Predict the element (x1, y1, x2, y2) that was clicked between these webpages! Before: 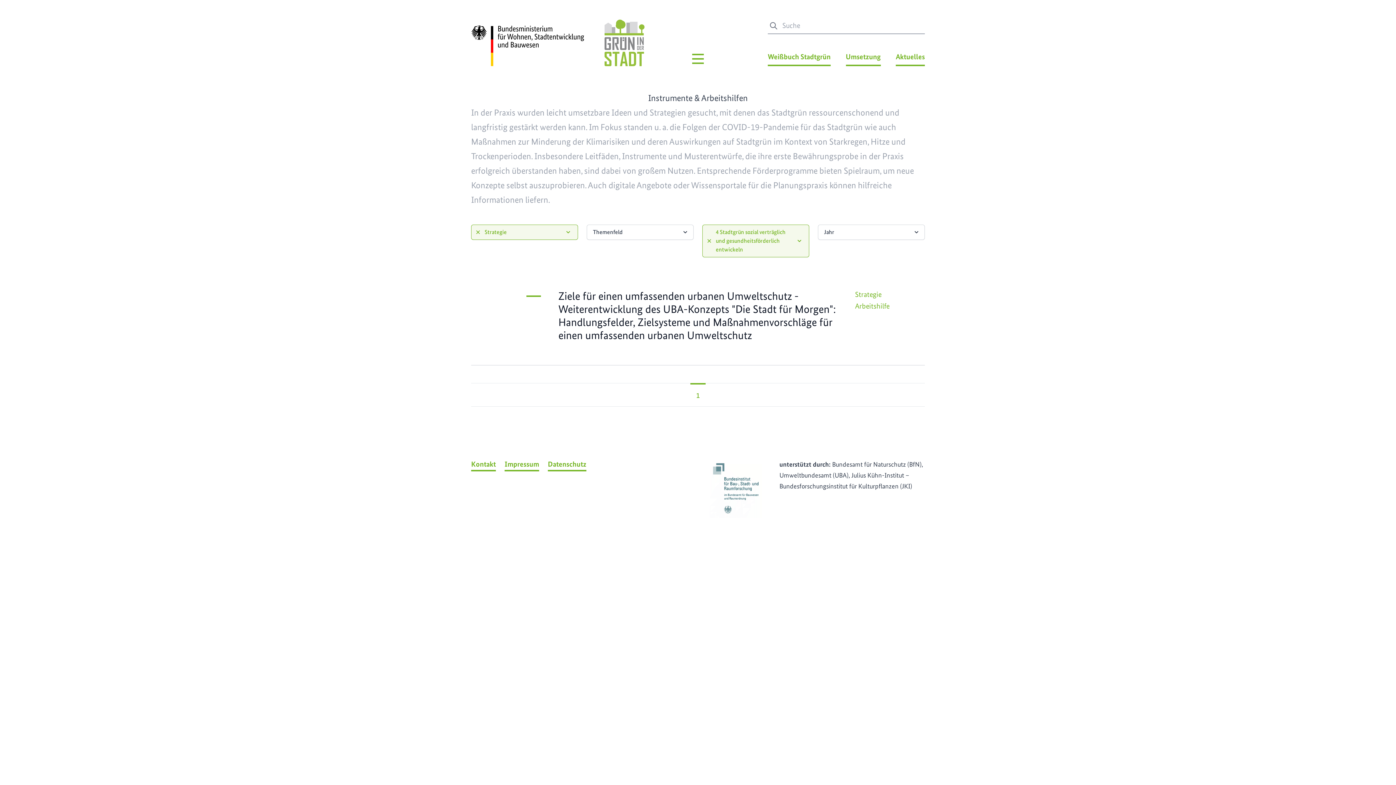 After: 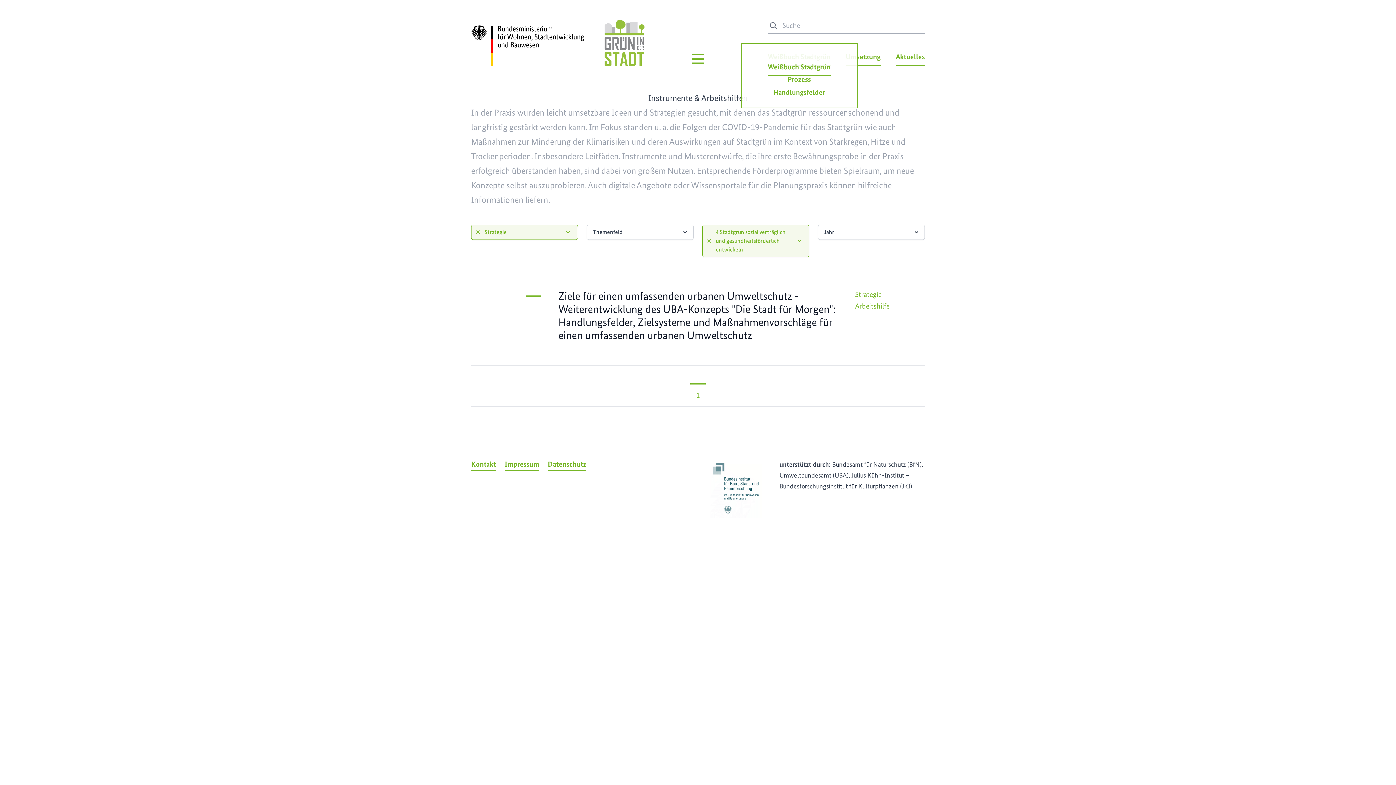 Action: label: Weißbuch Stadtgrün Menü bbox: (768, 51, 830, 66)